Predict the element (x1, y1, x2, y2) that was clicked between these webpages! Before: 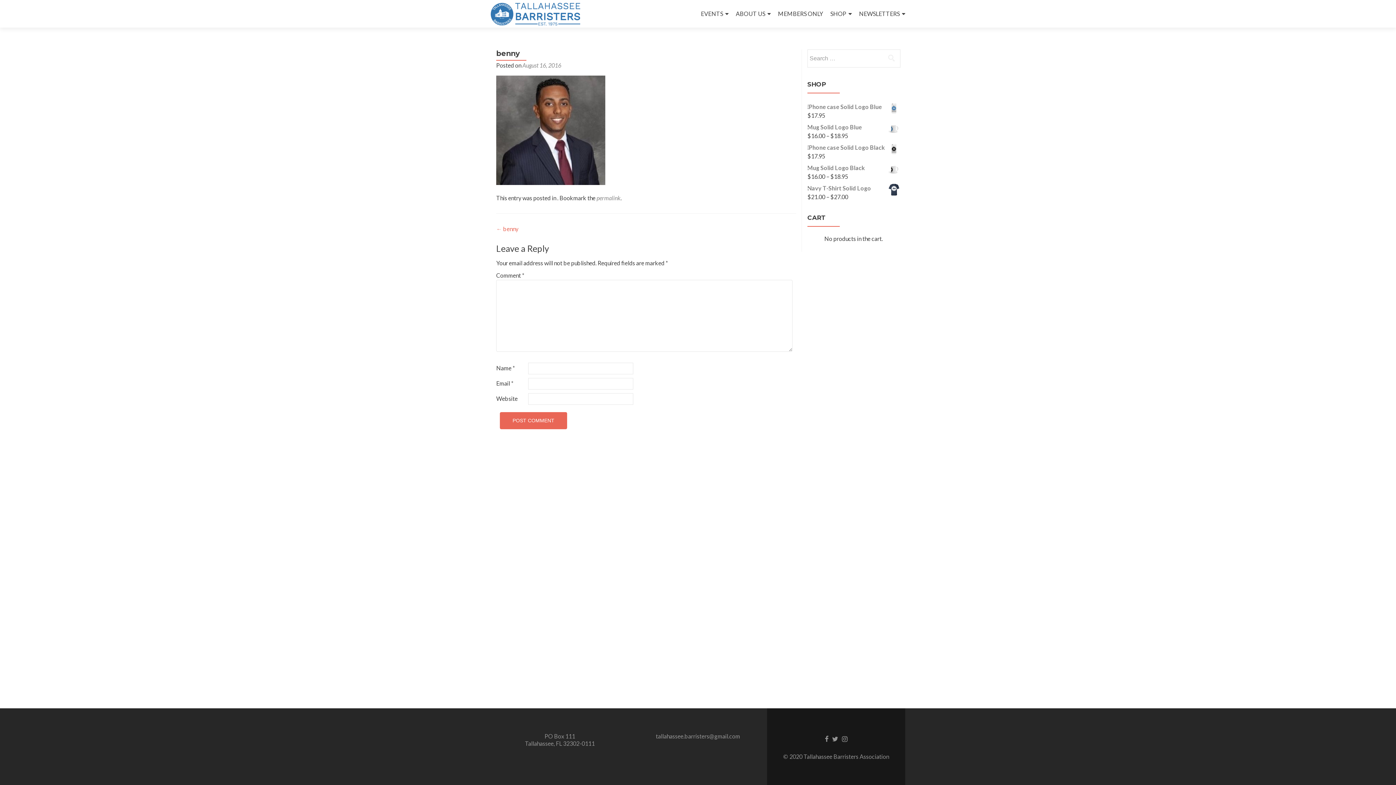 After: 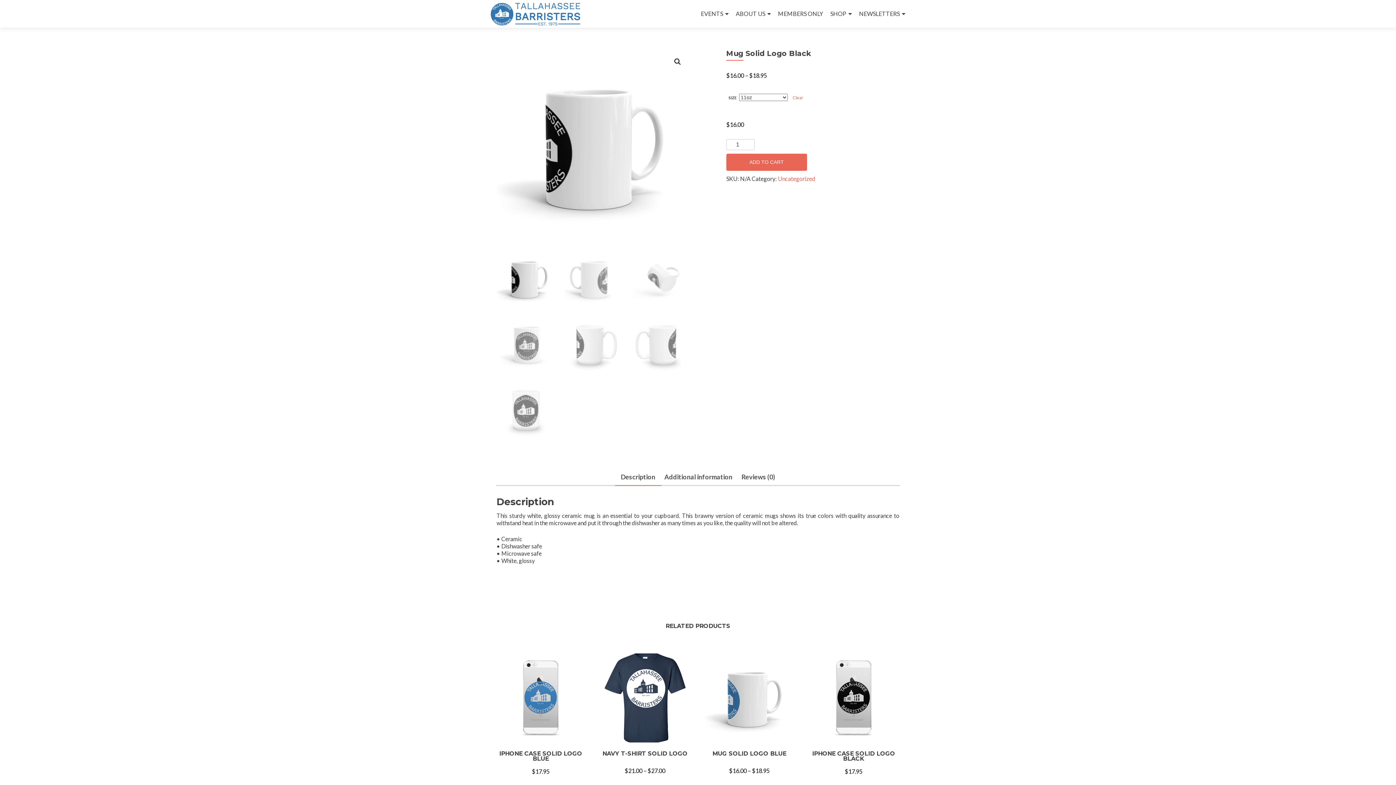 Action: label: Mug Solid Logo Black bbox: (807, 163, 900, 172)